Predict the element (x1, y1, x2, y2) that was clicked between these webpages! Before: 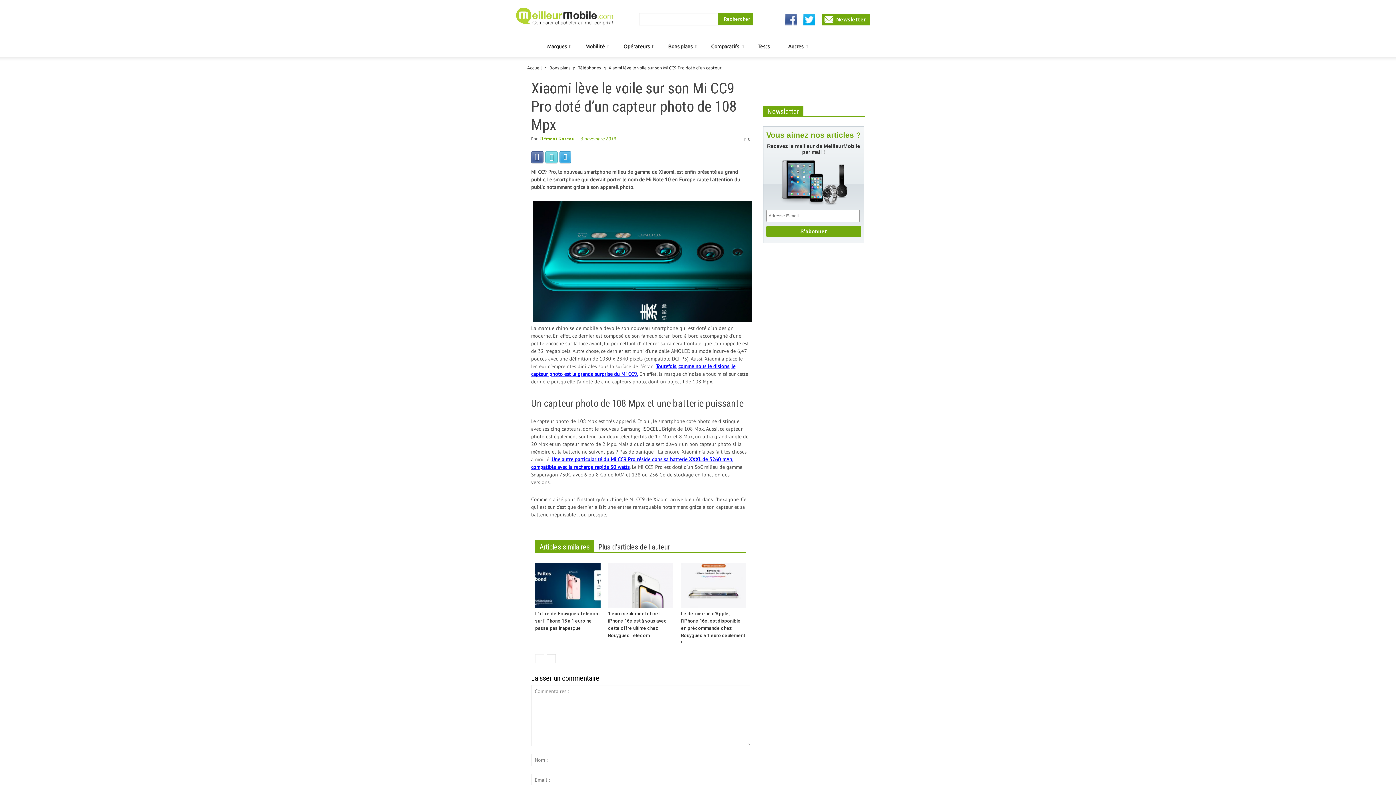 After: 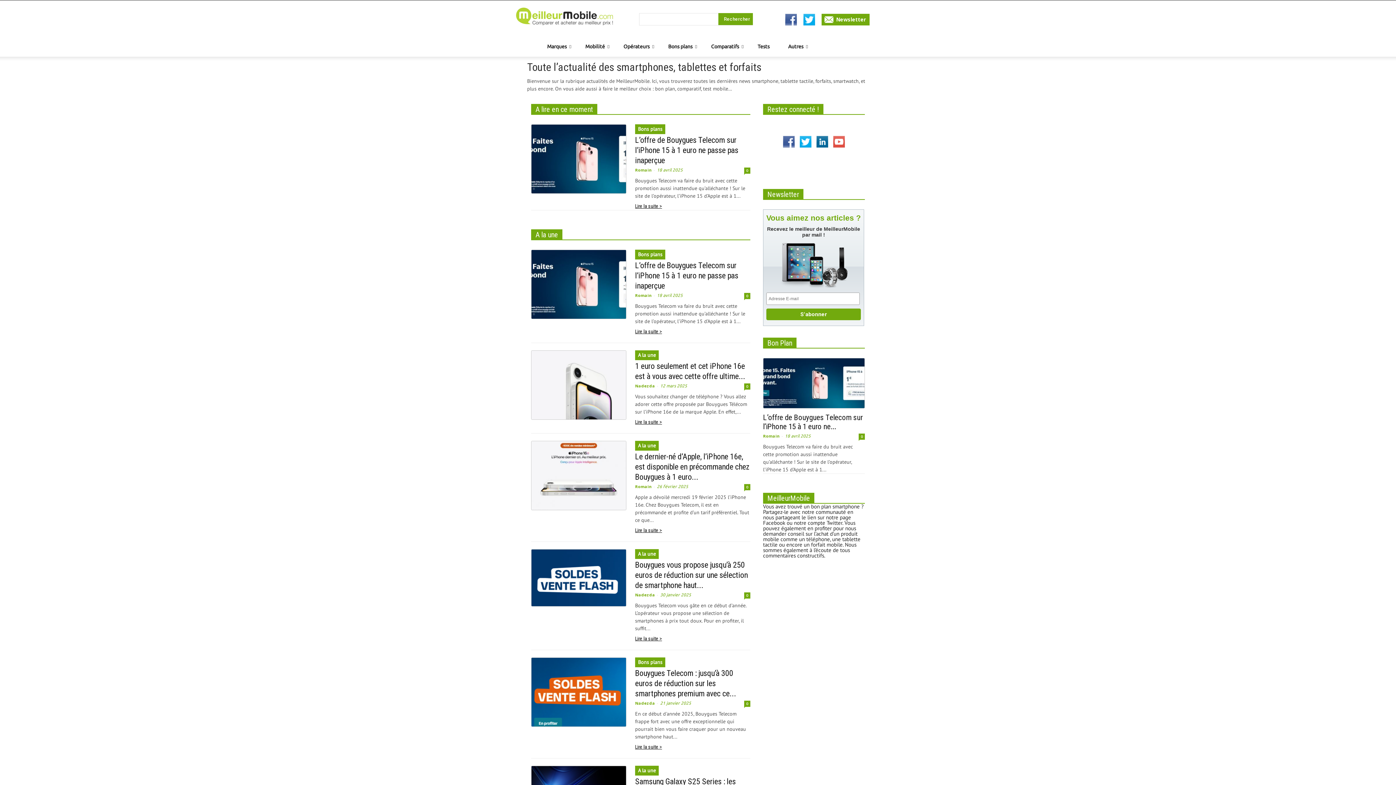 Action: label: Accueil bbox: (527, 65, 541, 70)